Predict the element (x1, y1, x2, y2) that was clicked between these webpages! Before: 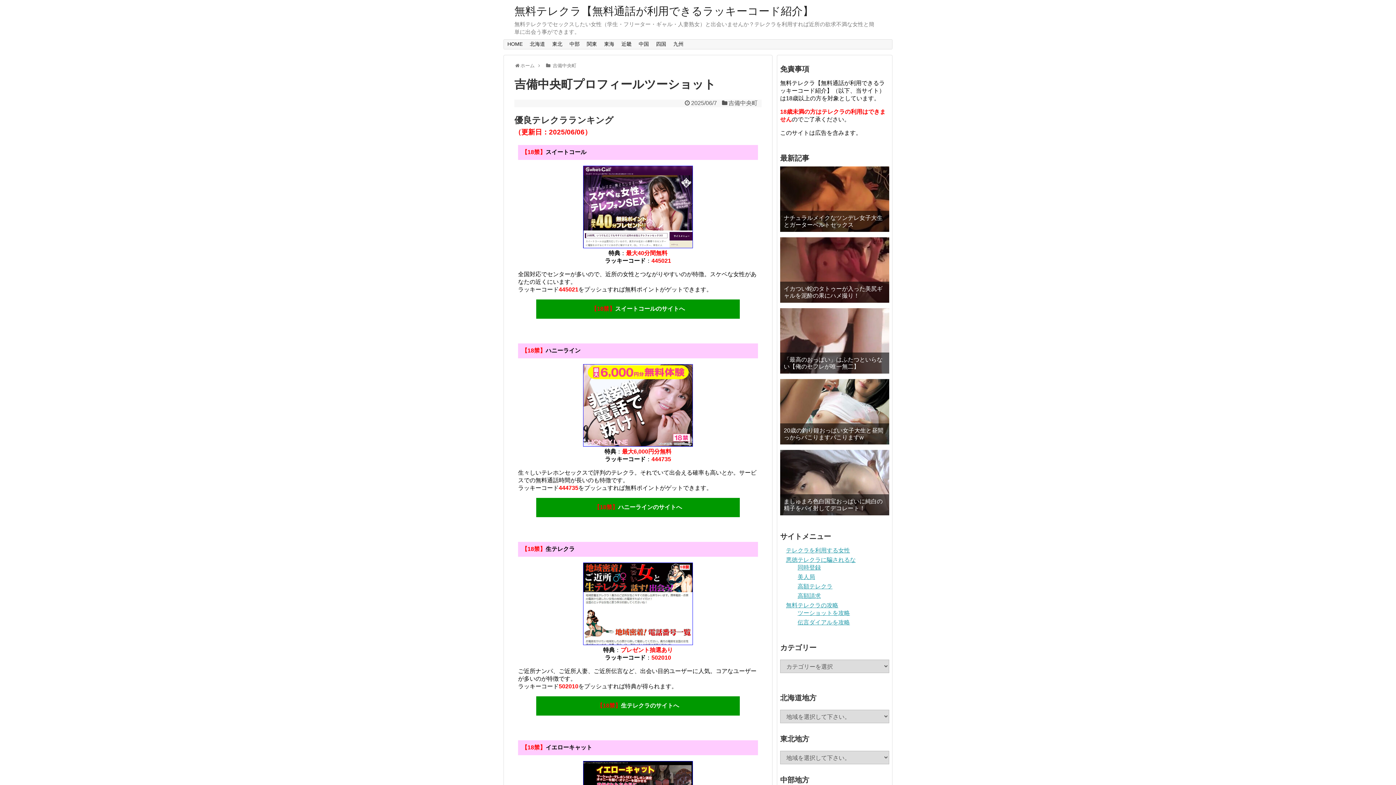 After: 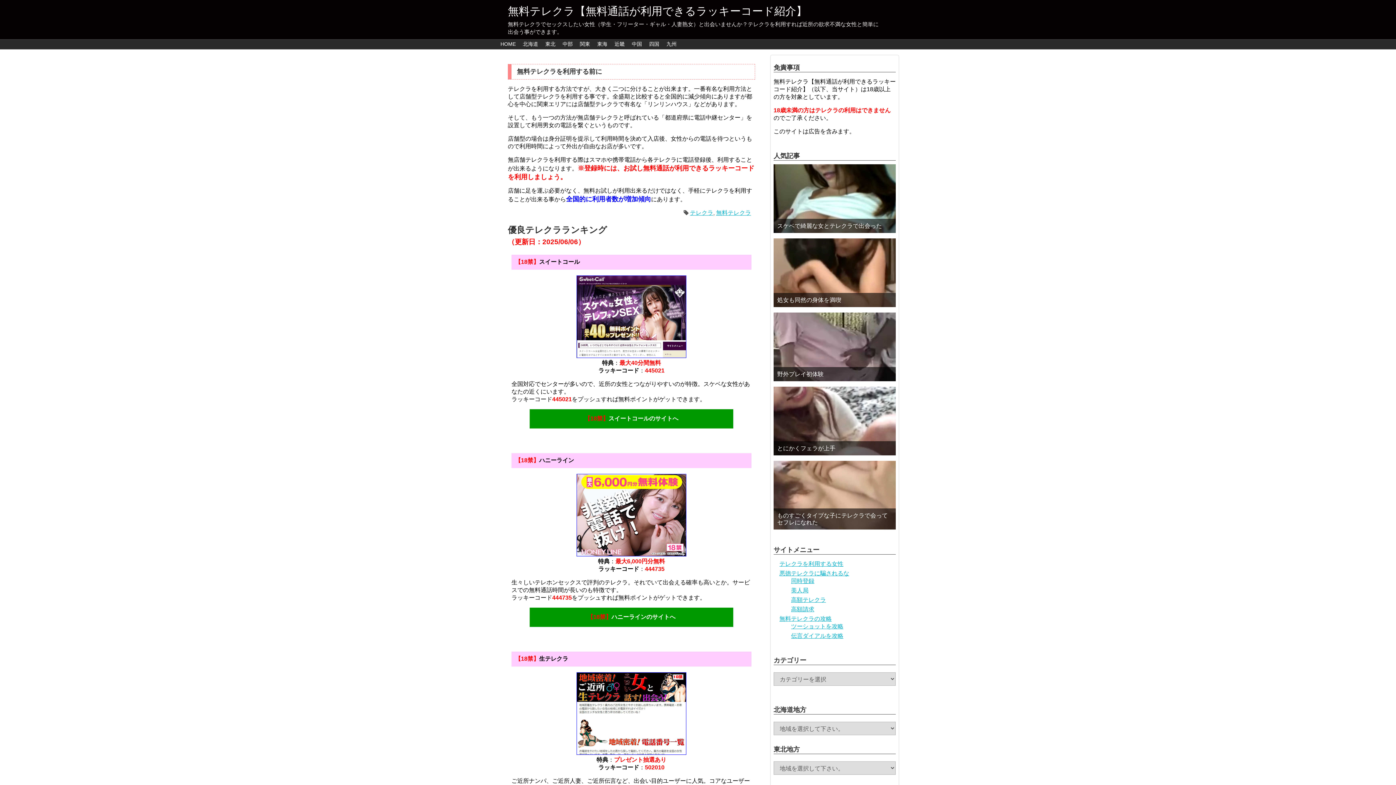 Action: label: ホーム bbox: (520, 63, 534, 68)